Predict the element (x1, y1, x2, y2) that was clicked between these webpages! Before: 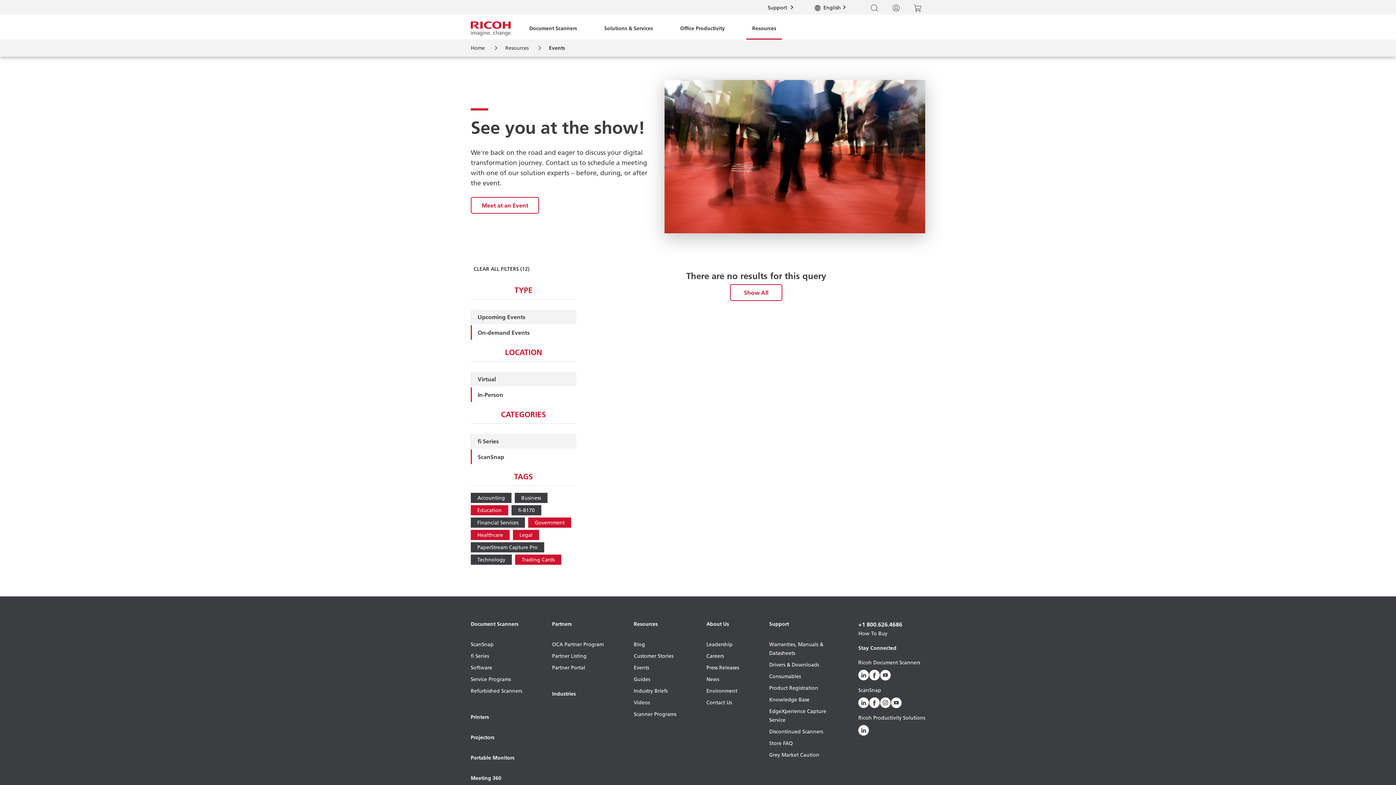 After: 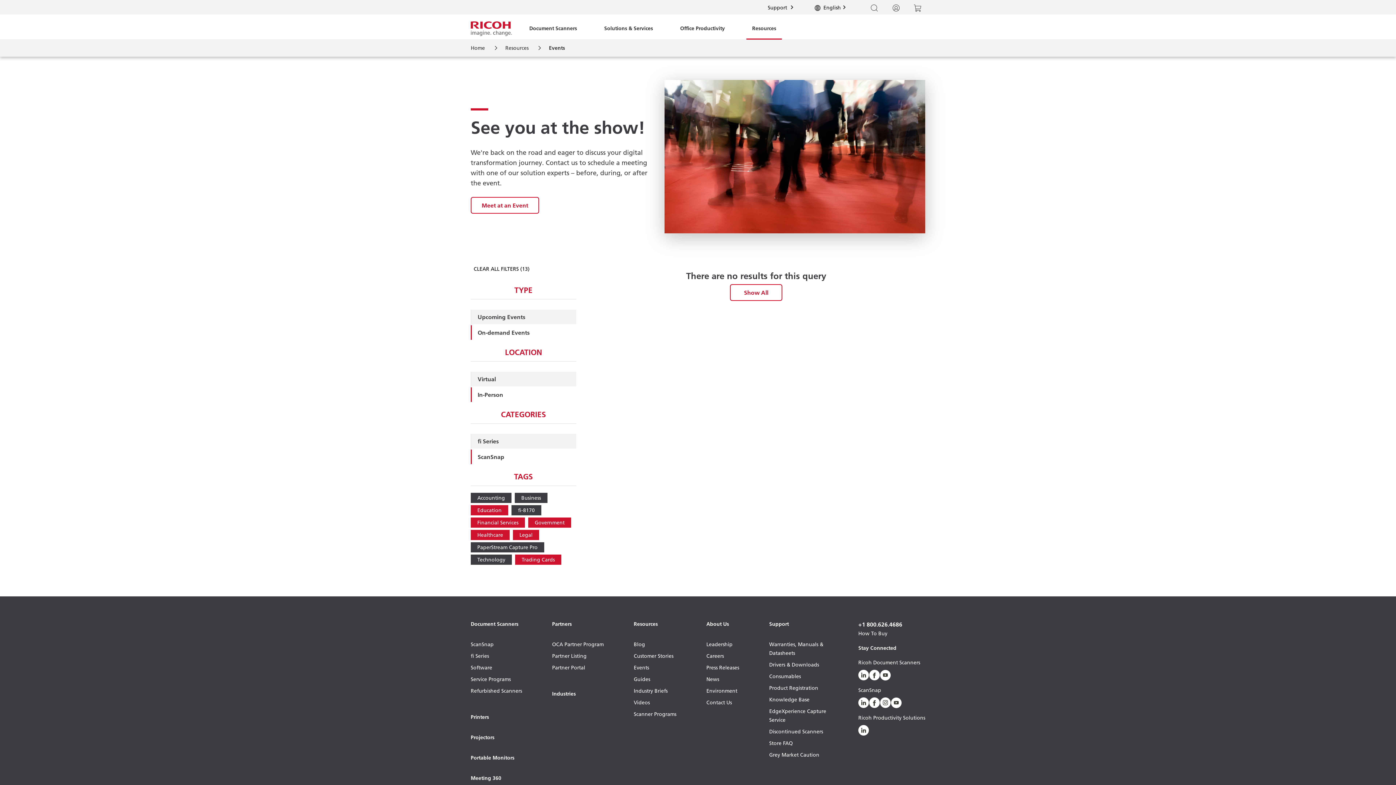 Action: bbox: (470, 517, 525, 527) label: Financial Services